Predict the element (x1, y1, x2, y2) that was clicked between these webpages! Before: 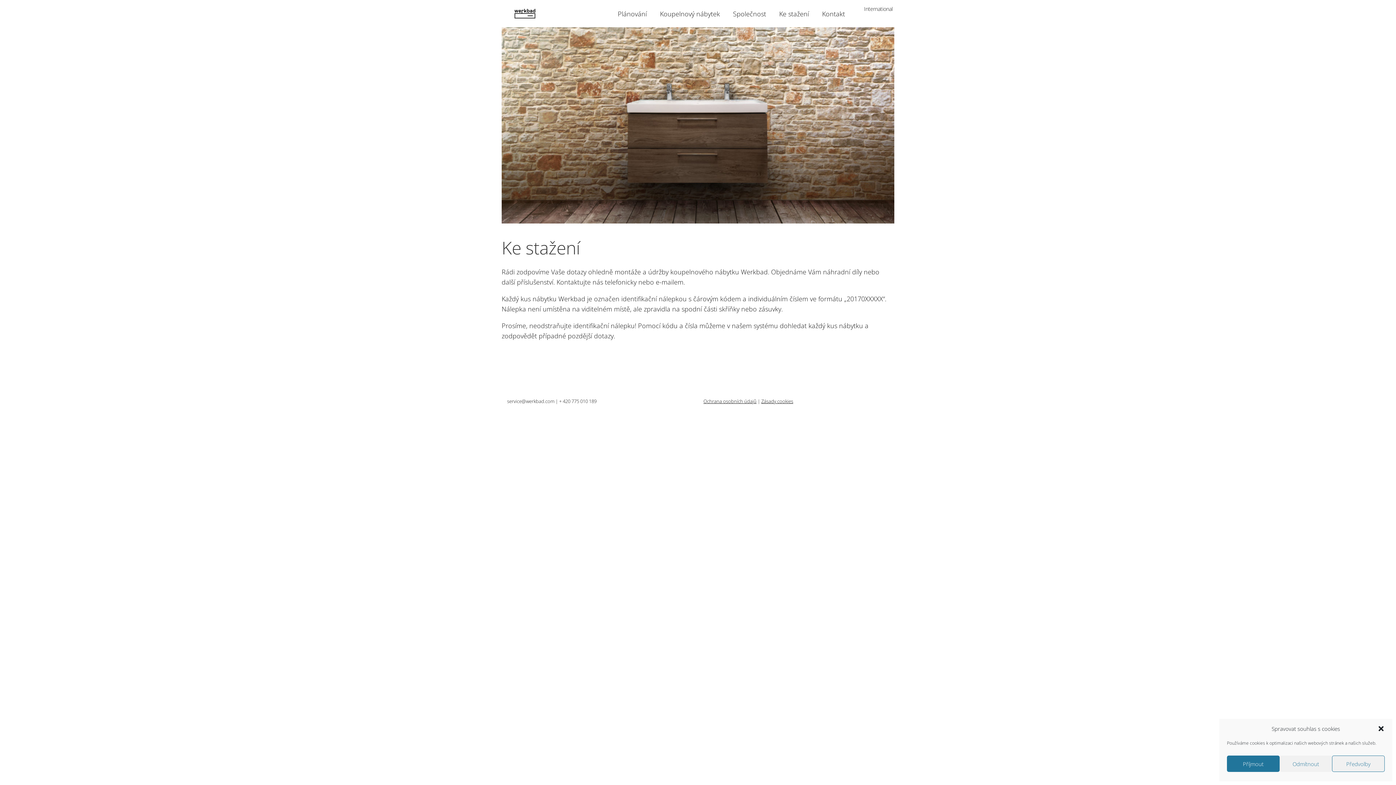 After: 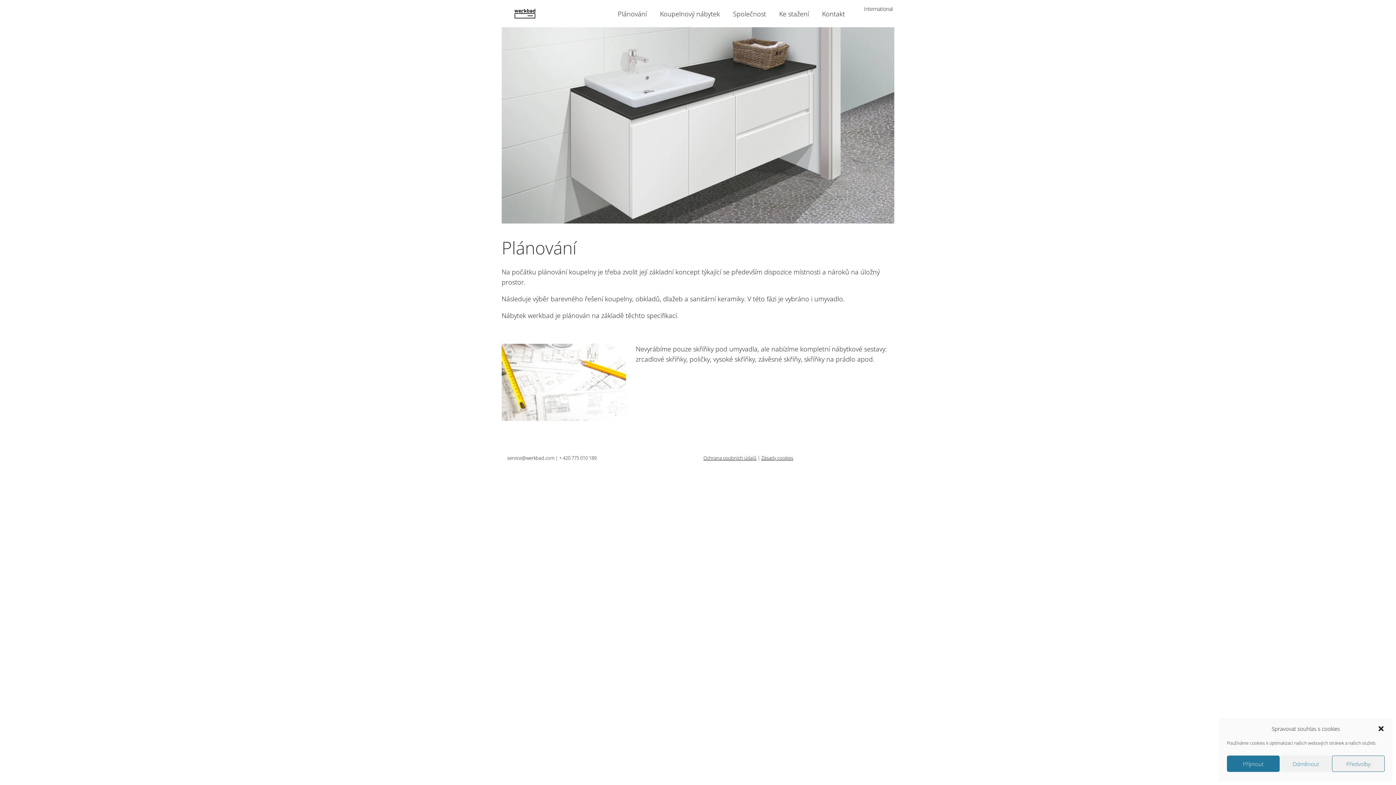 Action: bbox: (611, 3, 653, 24) label: Plánování